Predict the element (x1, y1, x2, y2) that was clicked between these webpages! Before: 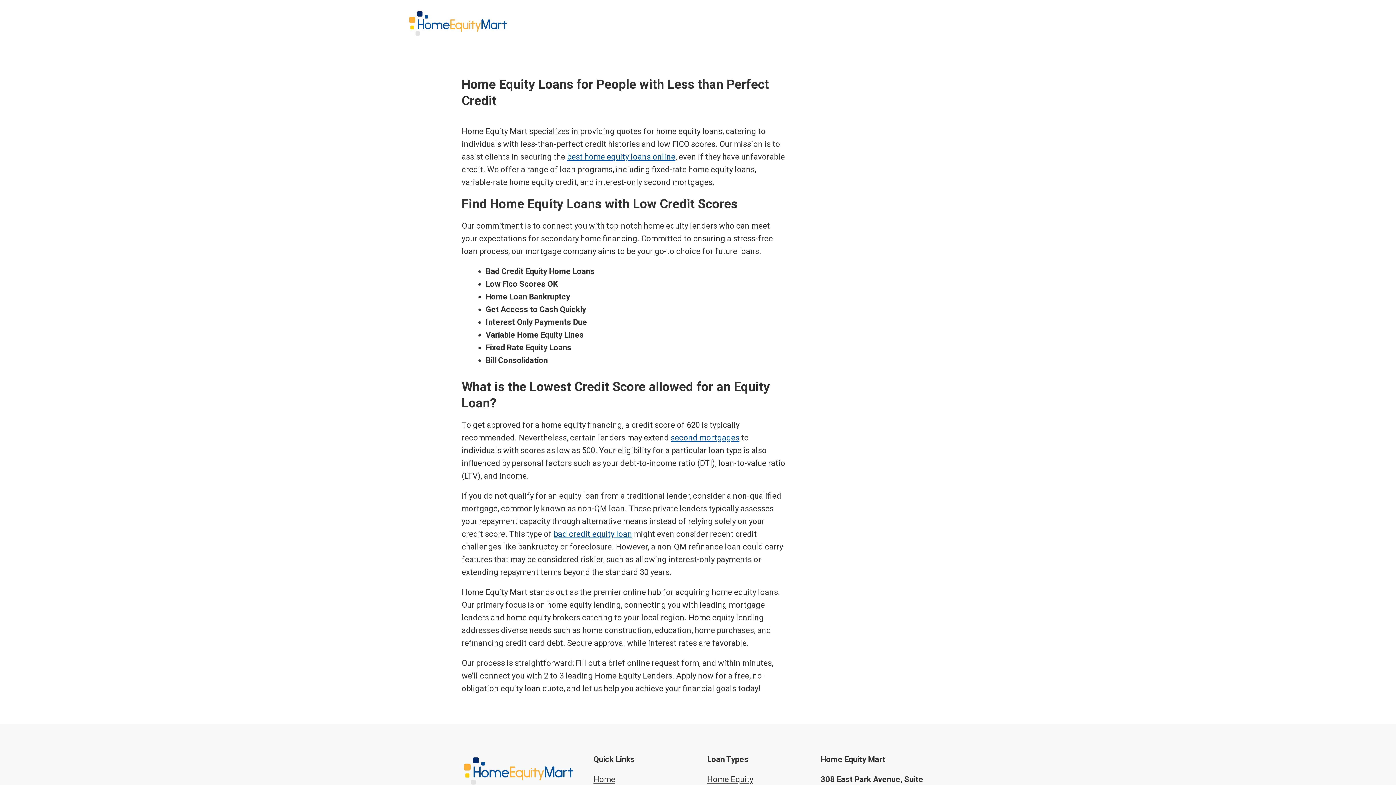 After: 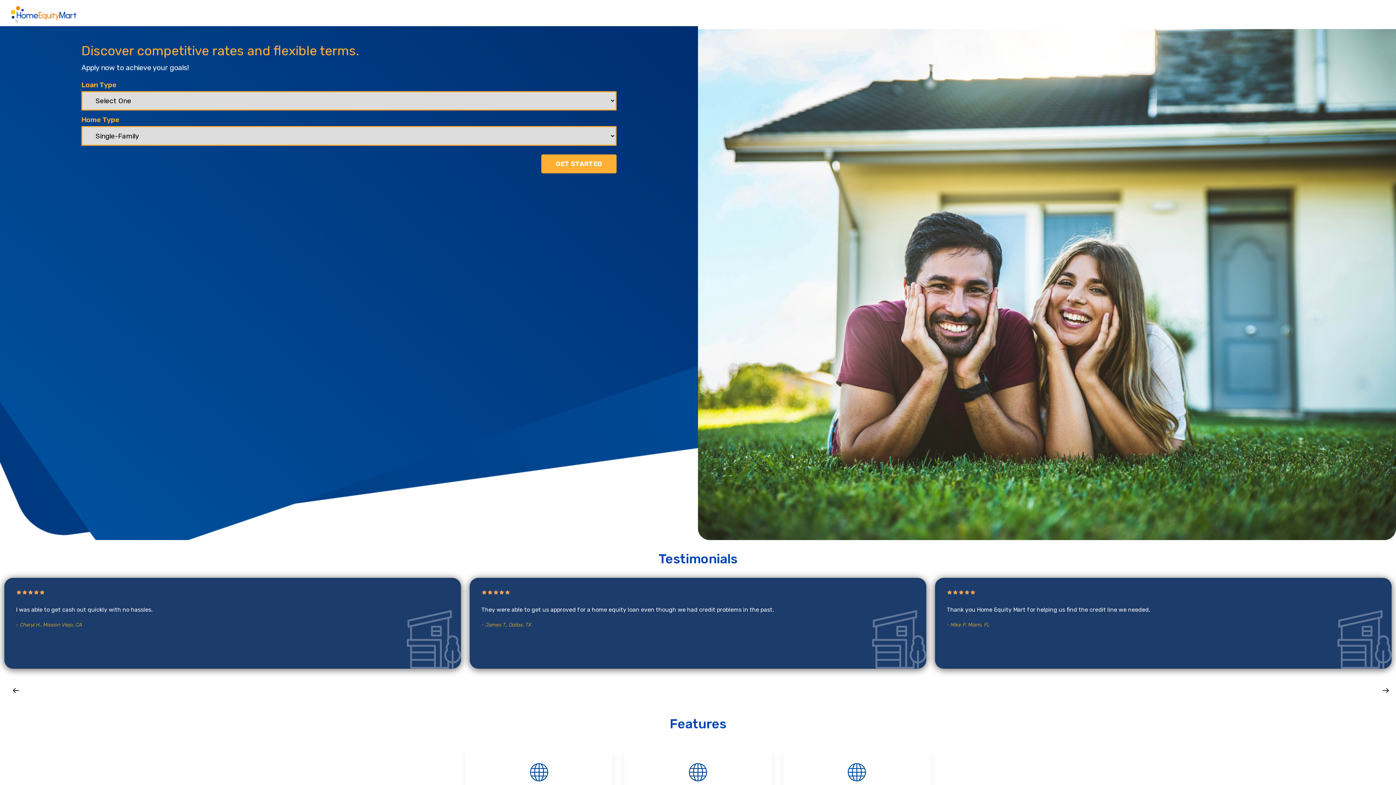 Action: bbox: (847, 18, 866, 31) label: APPLY